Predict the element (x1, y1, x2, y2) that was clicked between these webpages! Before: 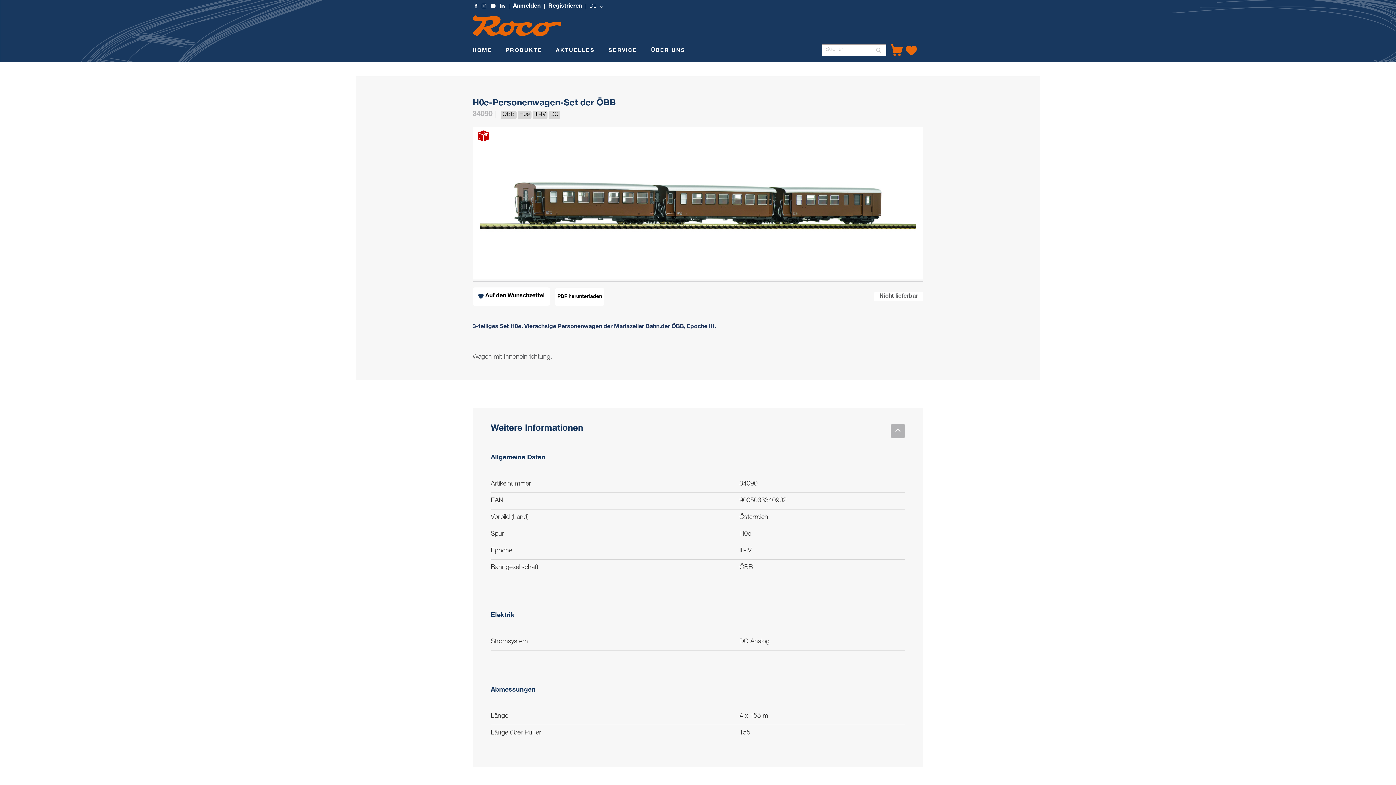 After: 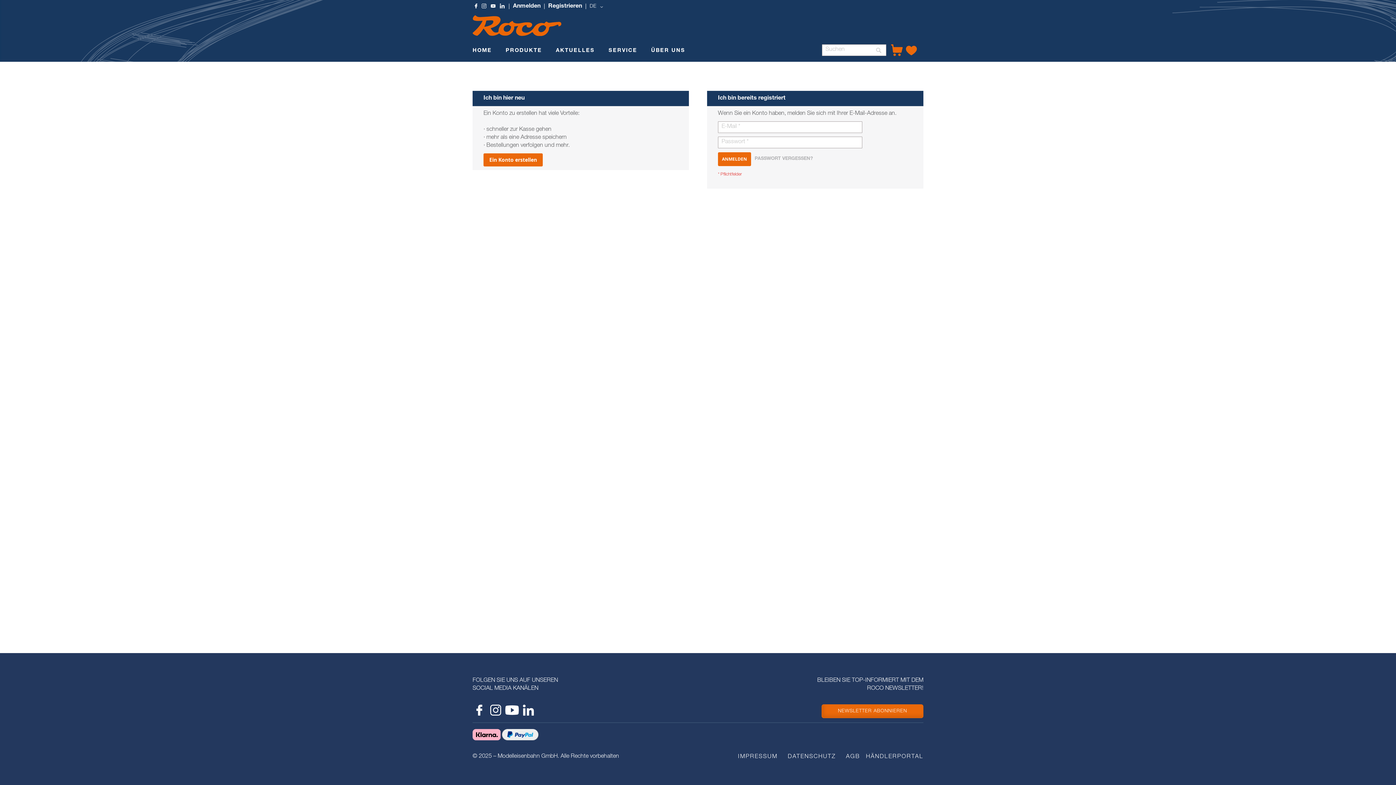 Action: bbox: (906, 47, 917, 53)